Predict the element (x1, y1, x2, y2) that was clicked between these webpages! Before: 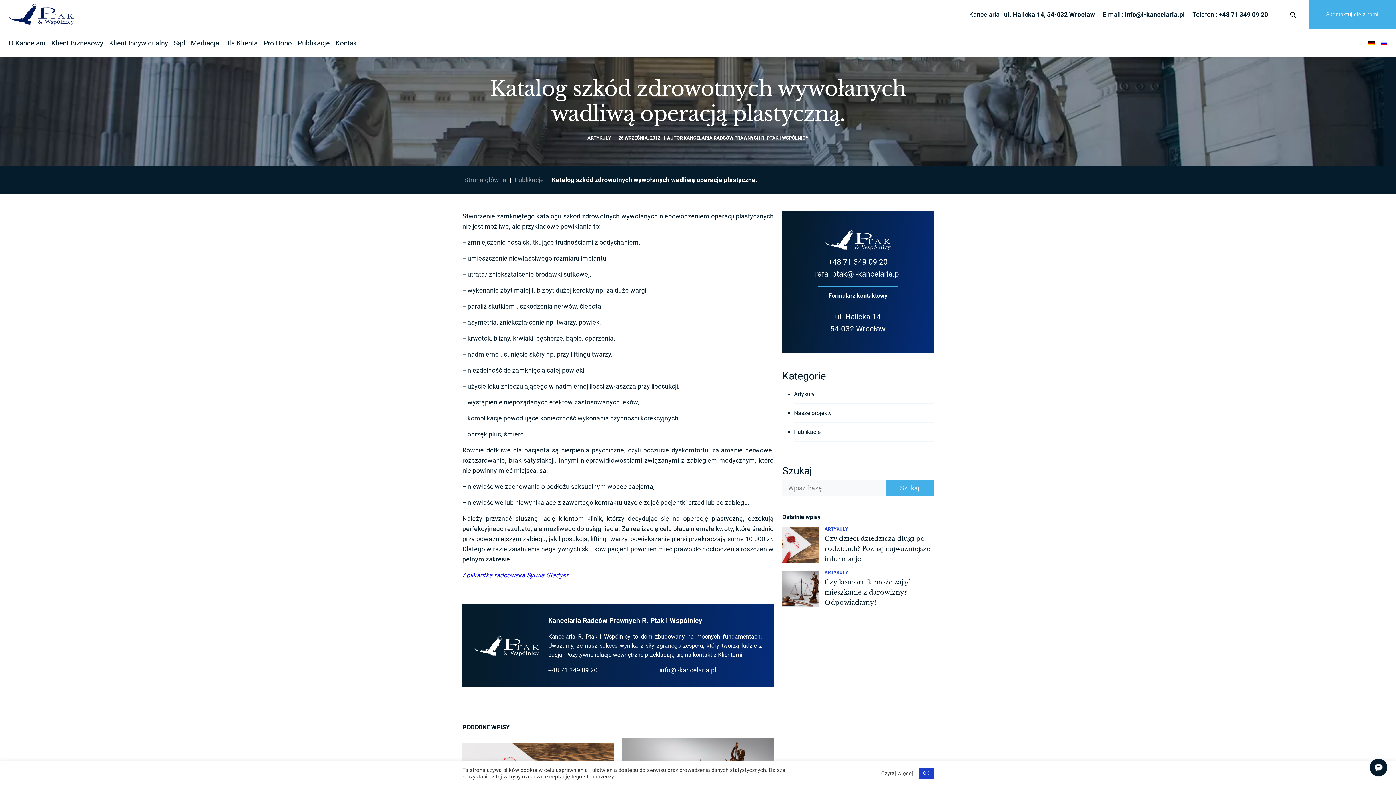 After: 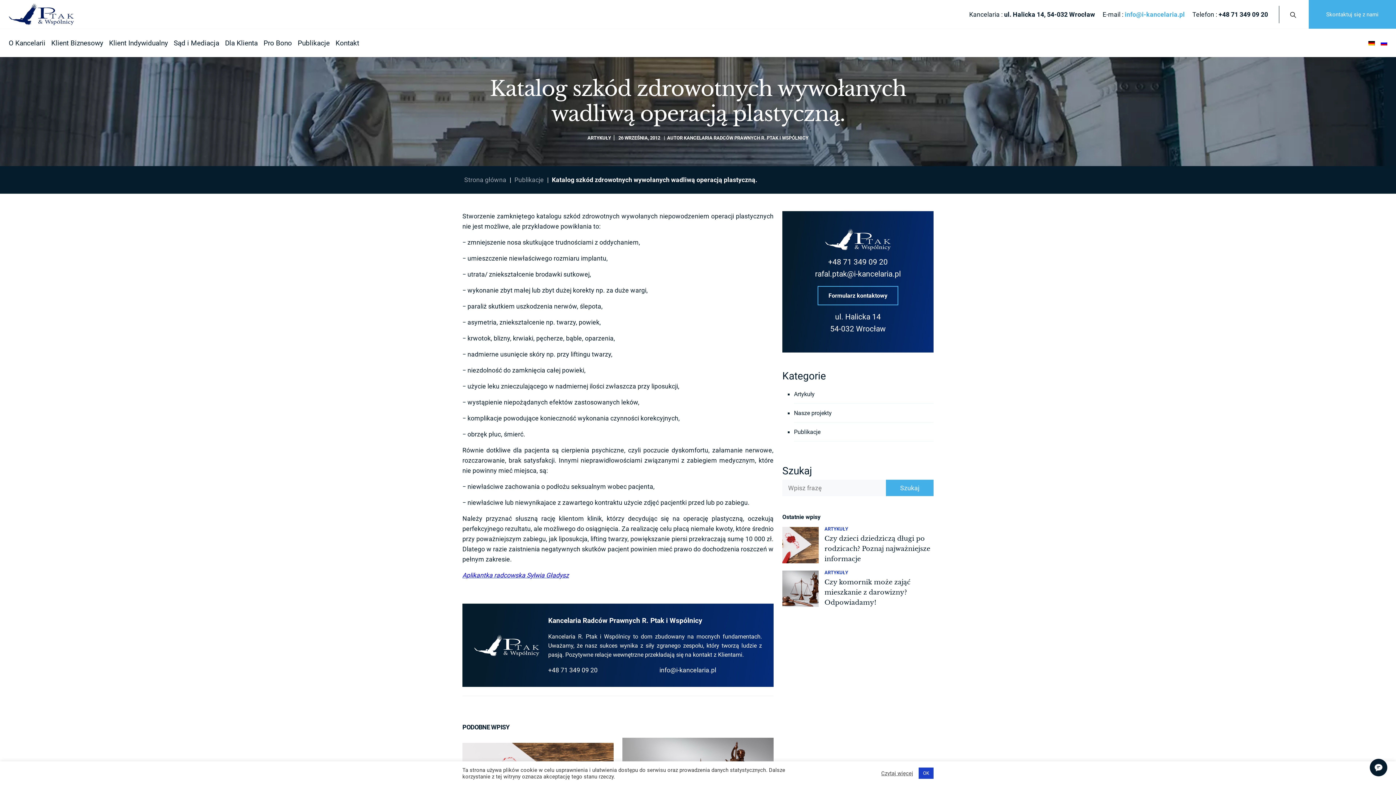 Action: label: E-mail : info@i-kancelaria.pl bbox: (1102, 9, 1185, 19)